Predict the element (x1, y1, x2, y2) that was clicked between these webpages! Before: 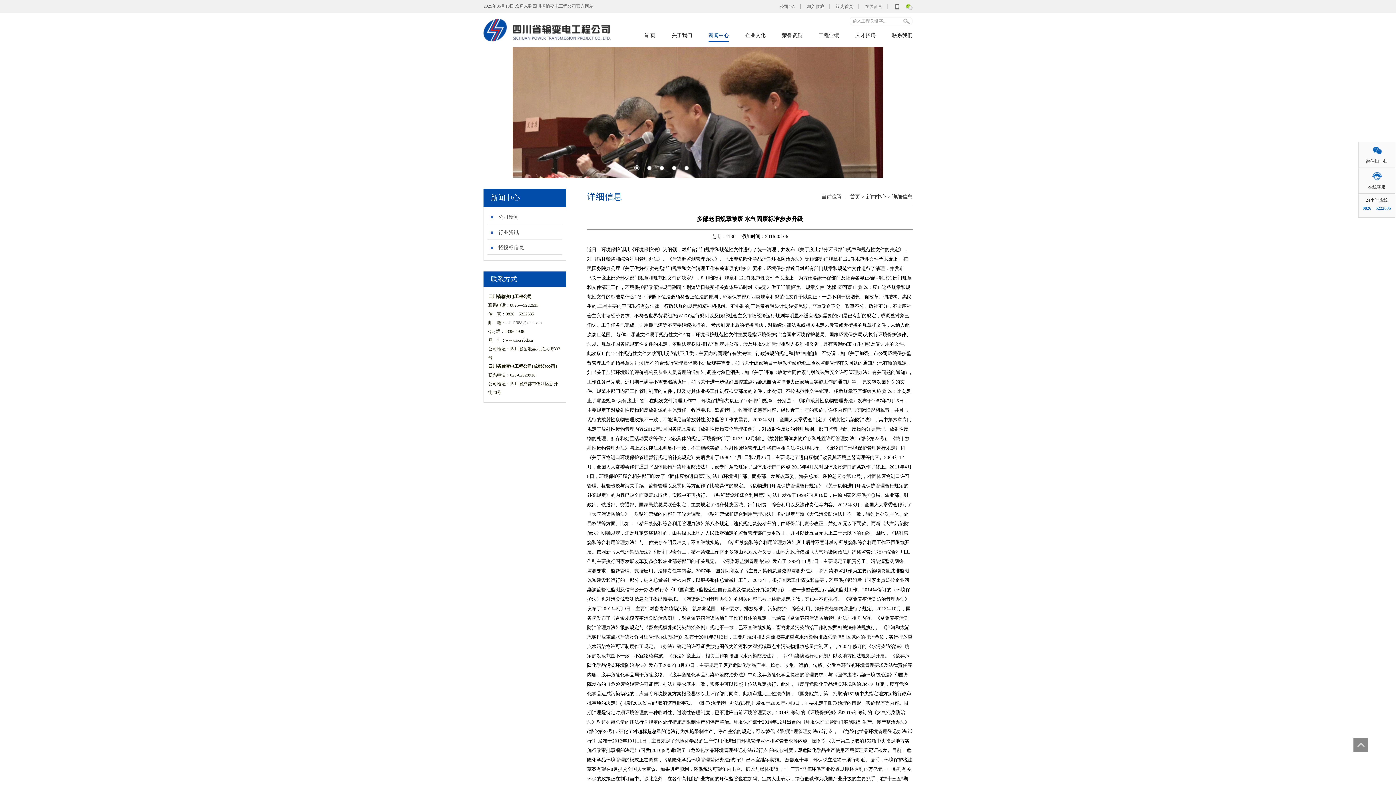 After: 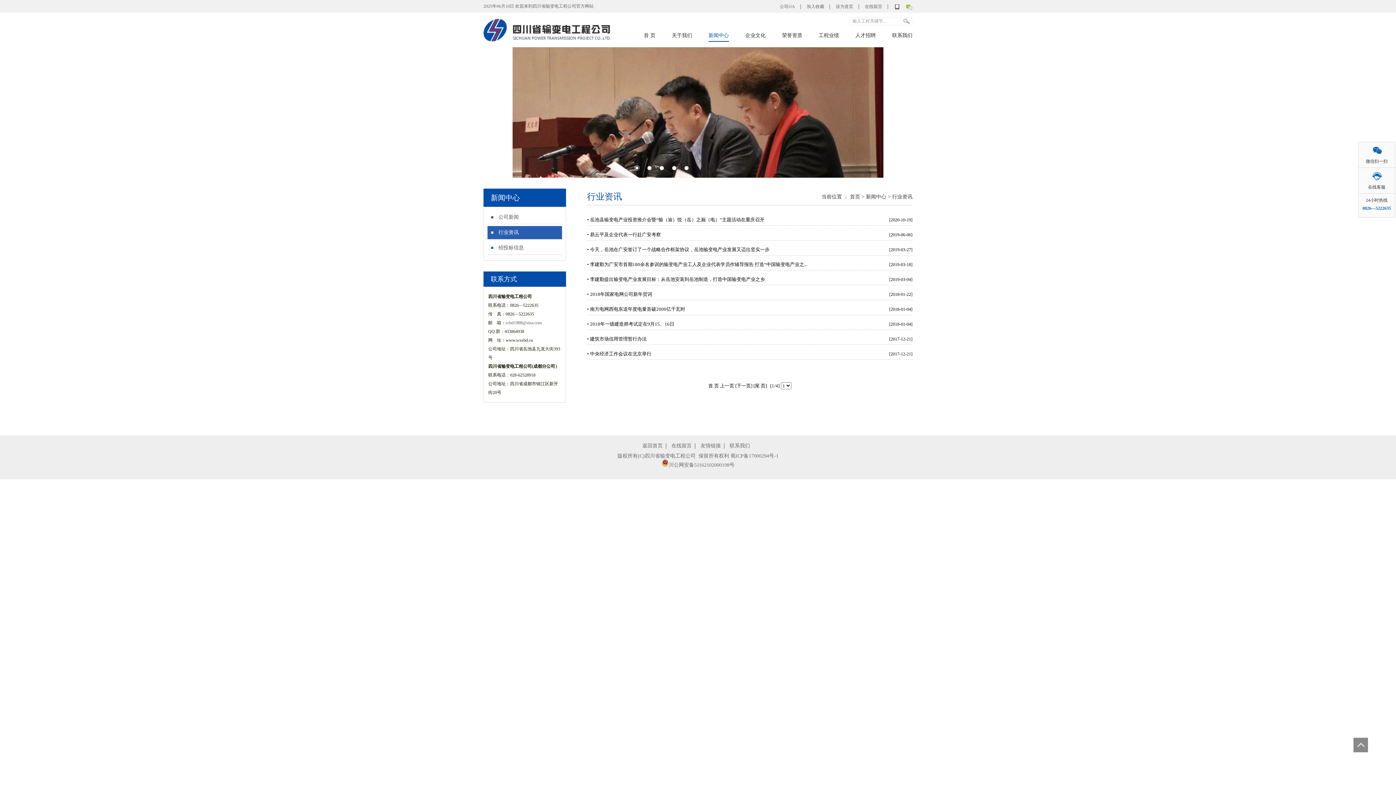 Action: label: 行业资讯 bbox: (487, 226, 562, 239)